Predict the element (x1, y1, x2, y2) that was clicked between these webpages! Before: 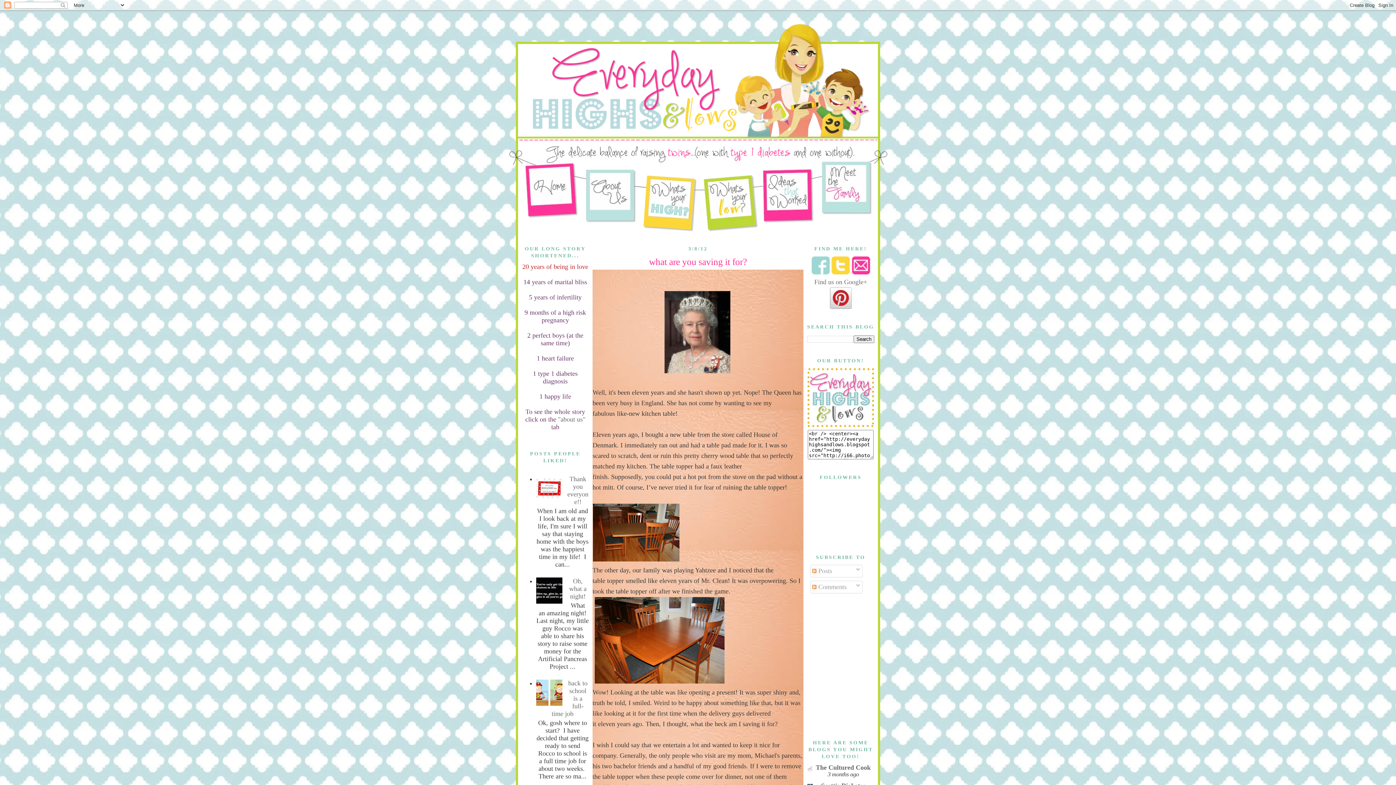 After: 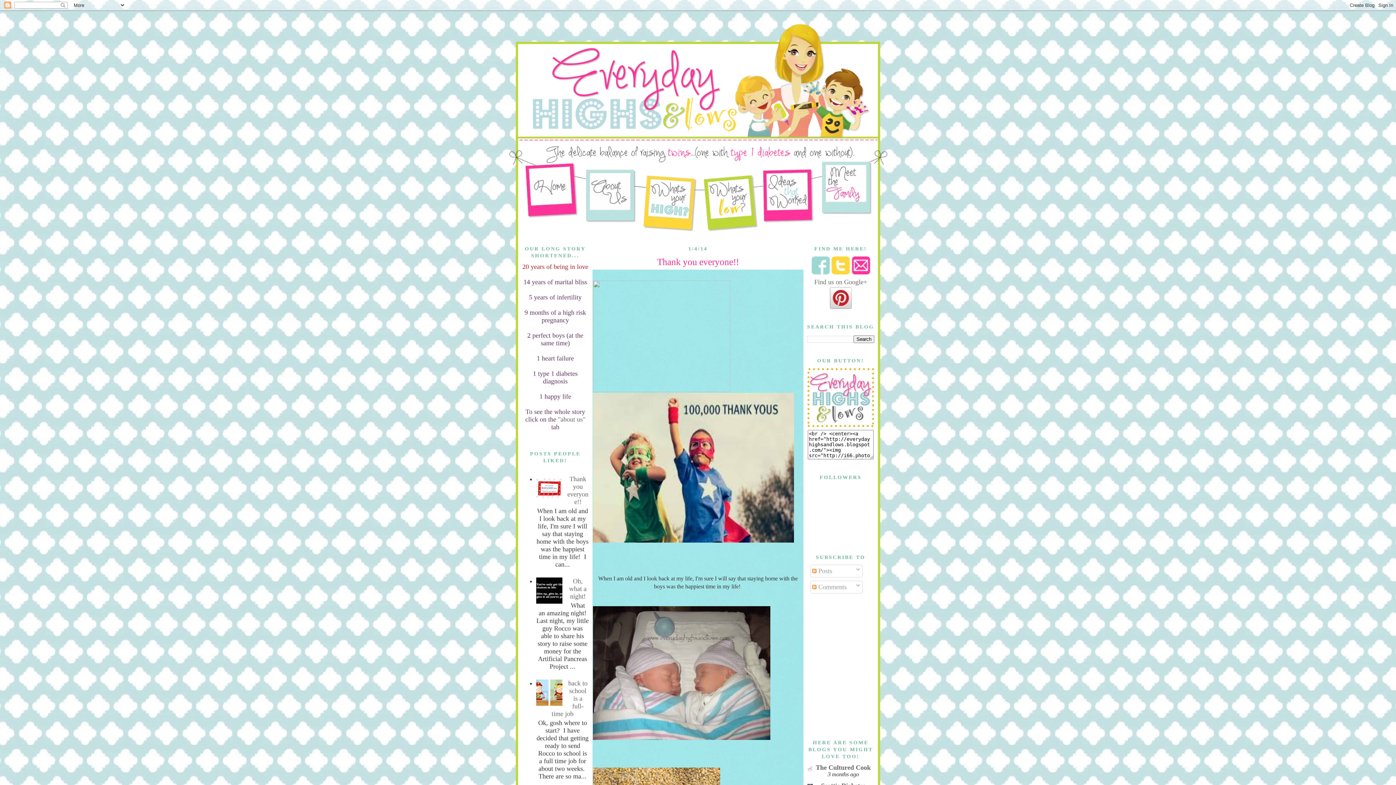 Action: label: Thank you everyone!! bbox: (567, 475, 588, 505)